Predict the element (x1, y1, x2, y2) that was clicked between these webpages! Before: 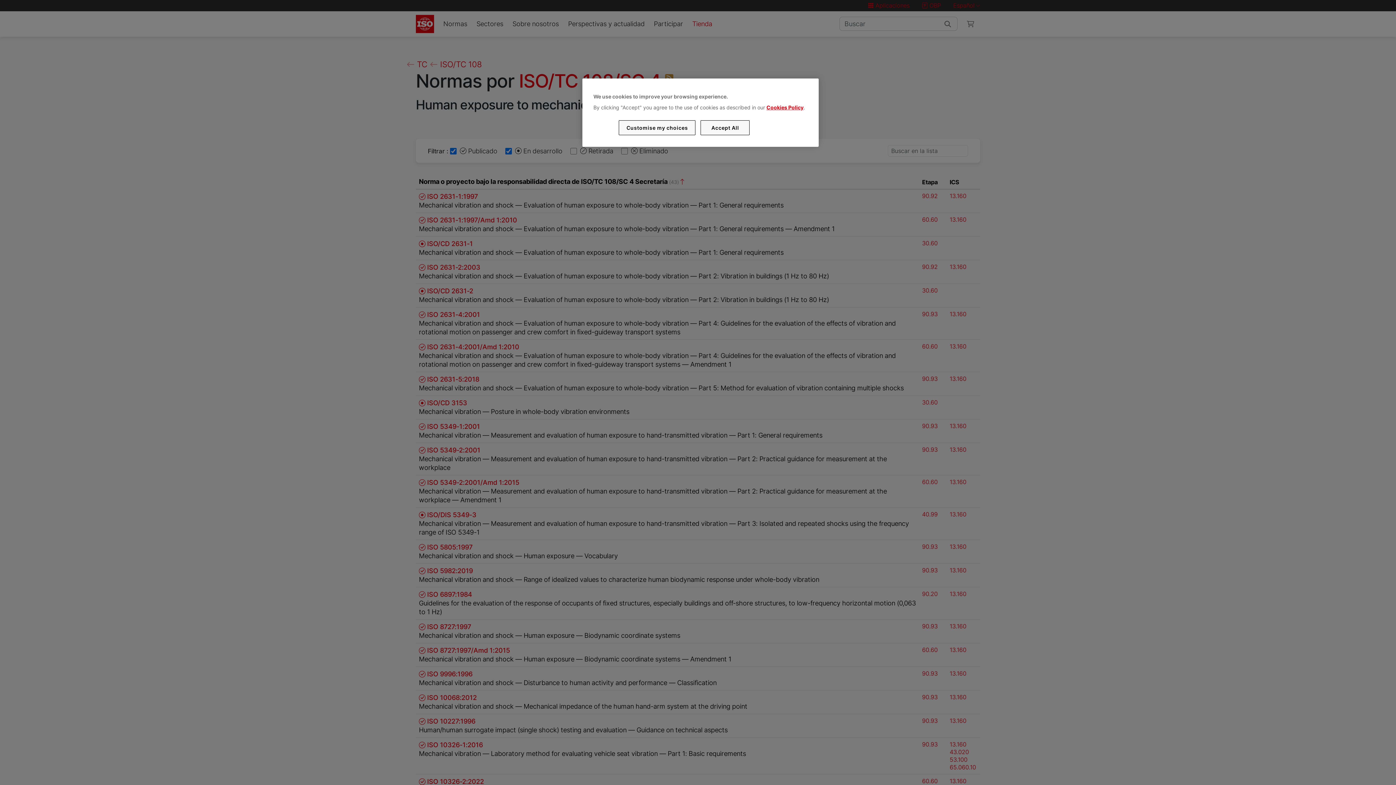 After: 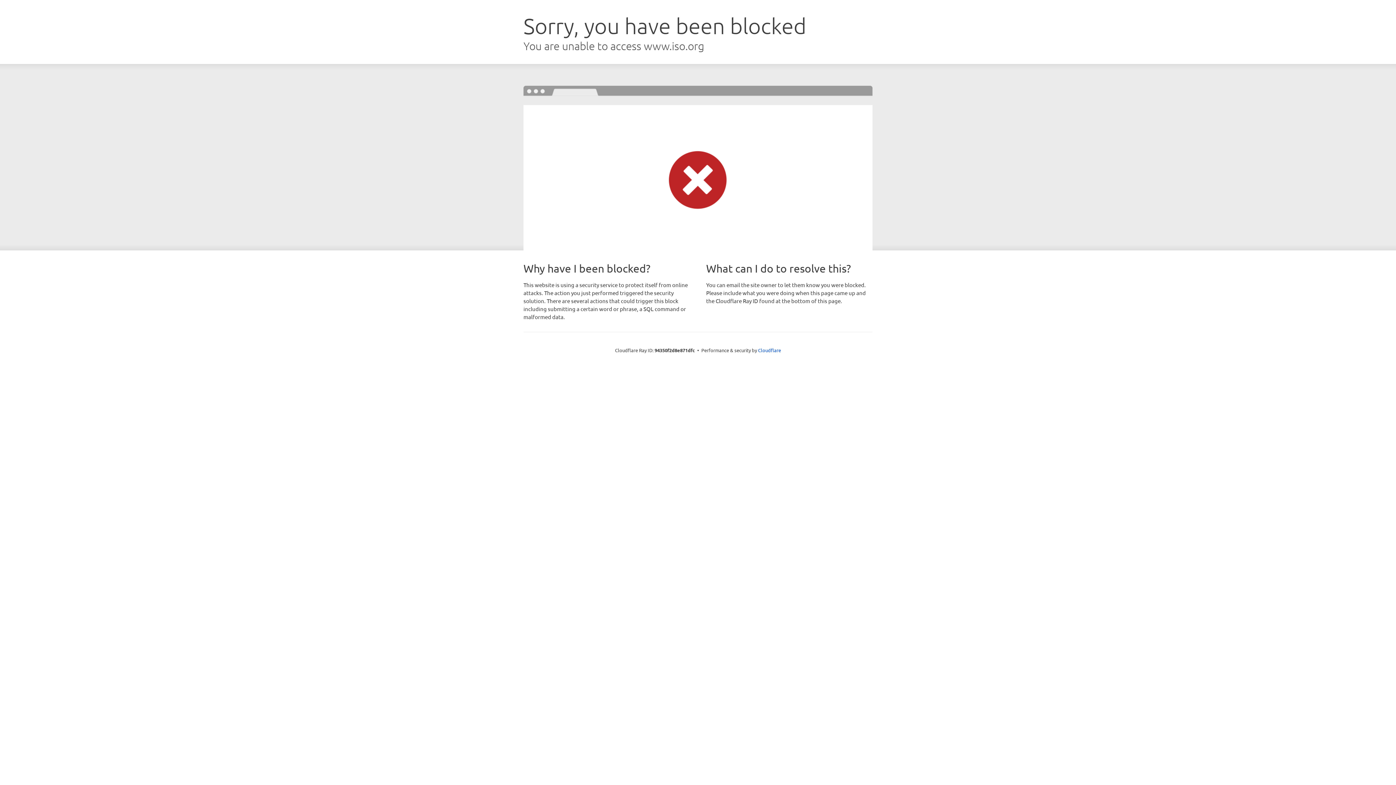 Action: bbox: (766, 104, 803, 110) label: Cookies Policy